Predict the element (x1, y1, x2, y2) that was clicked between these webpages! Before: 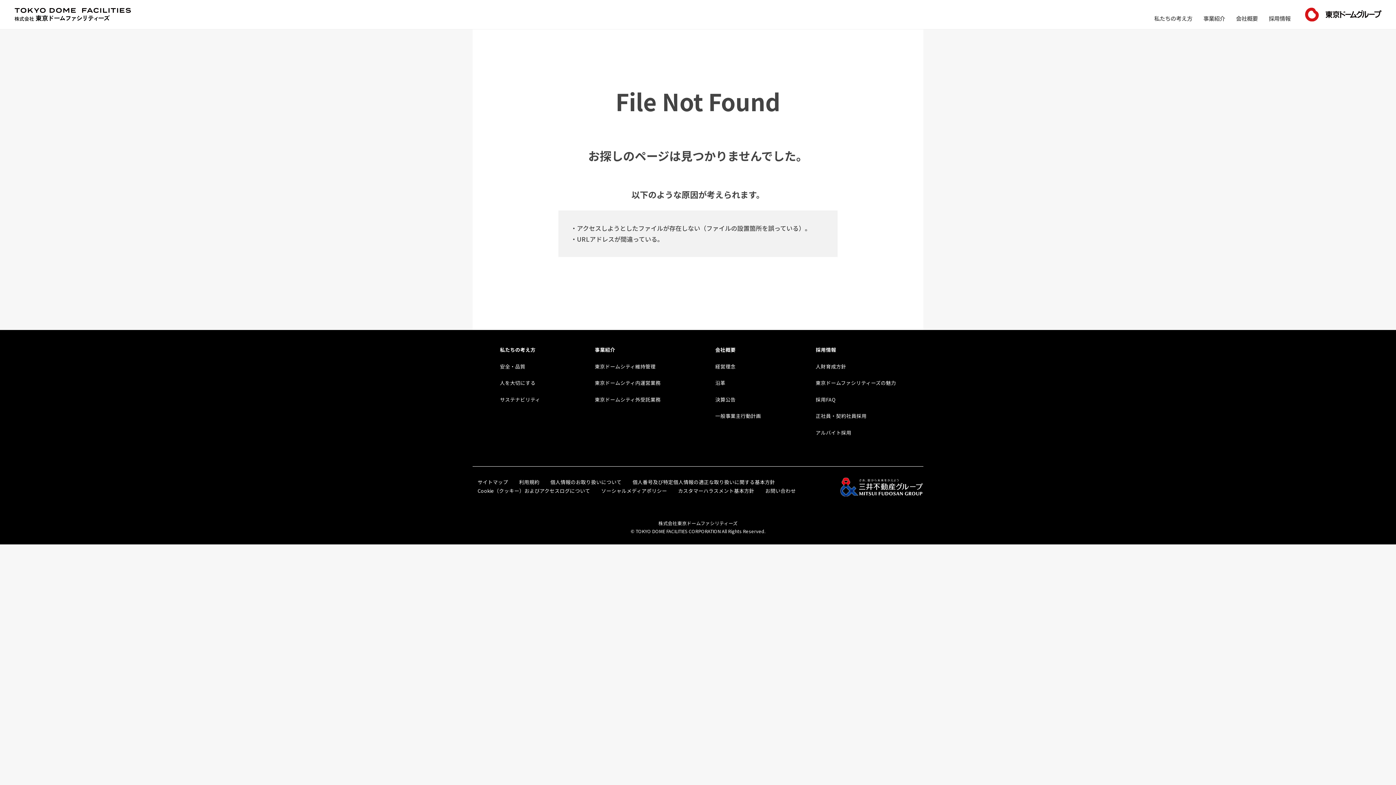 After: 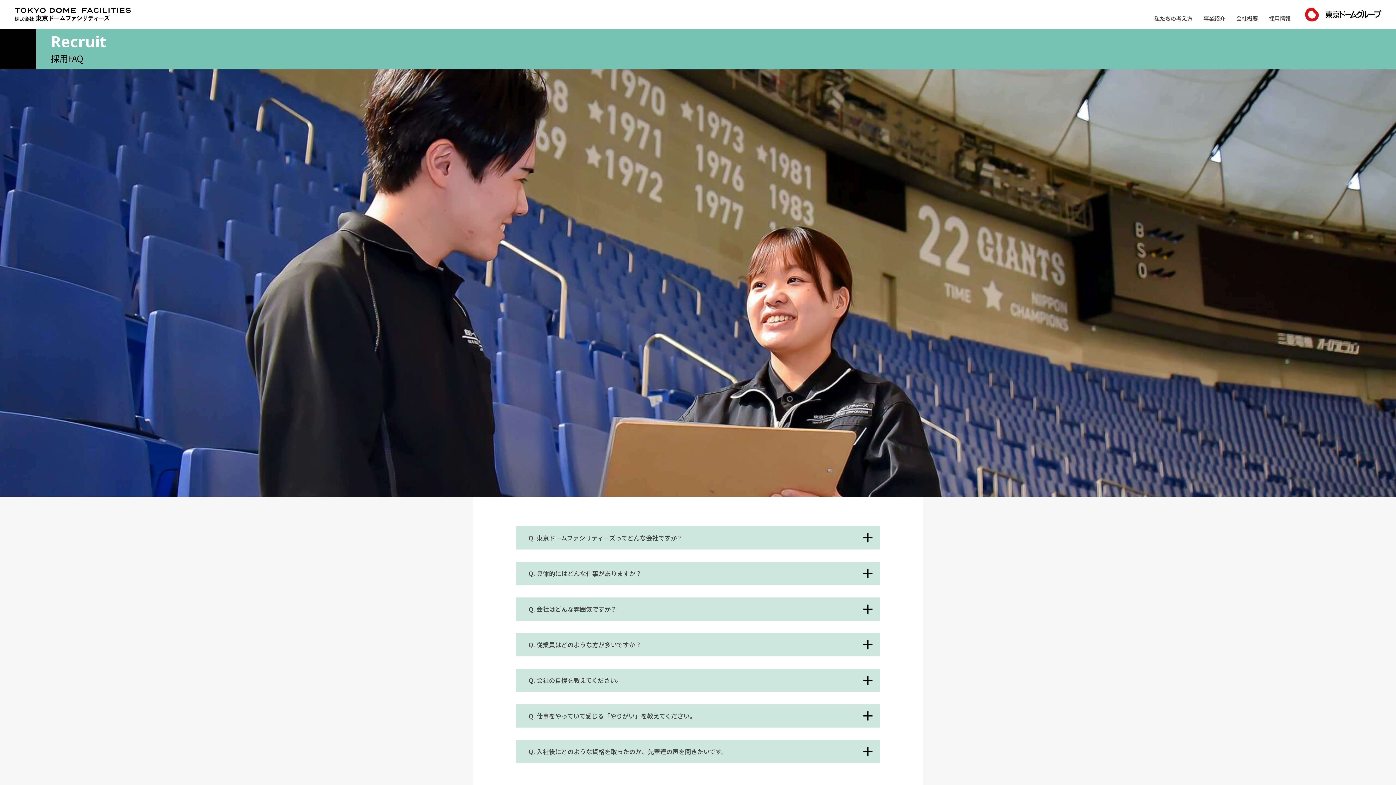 Action: label: 採用FAQ bbox: (815, 395, 835, 403)